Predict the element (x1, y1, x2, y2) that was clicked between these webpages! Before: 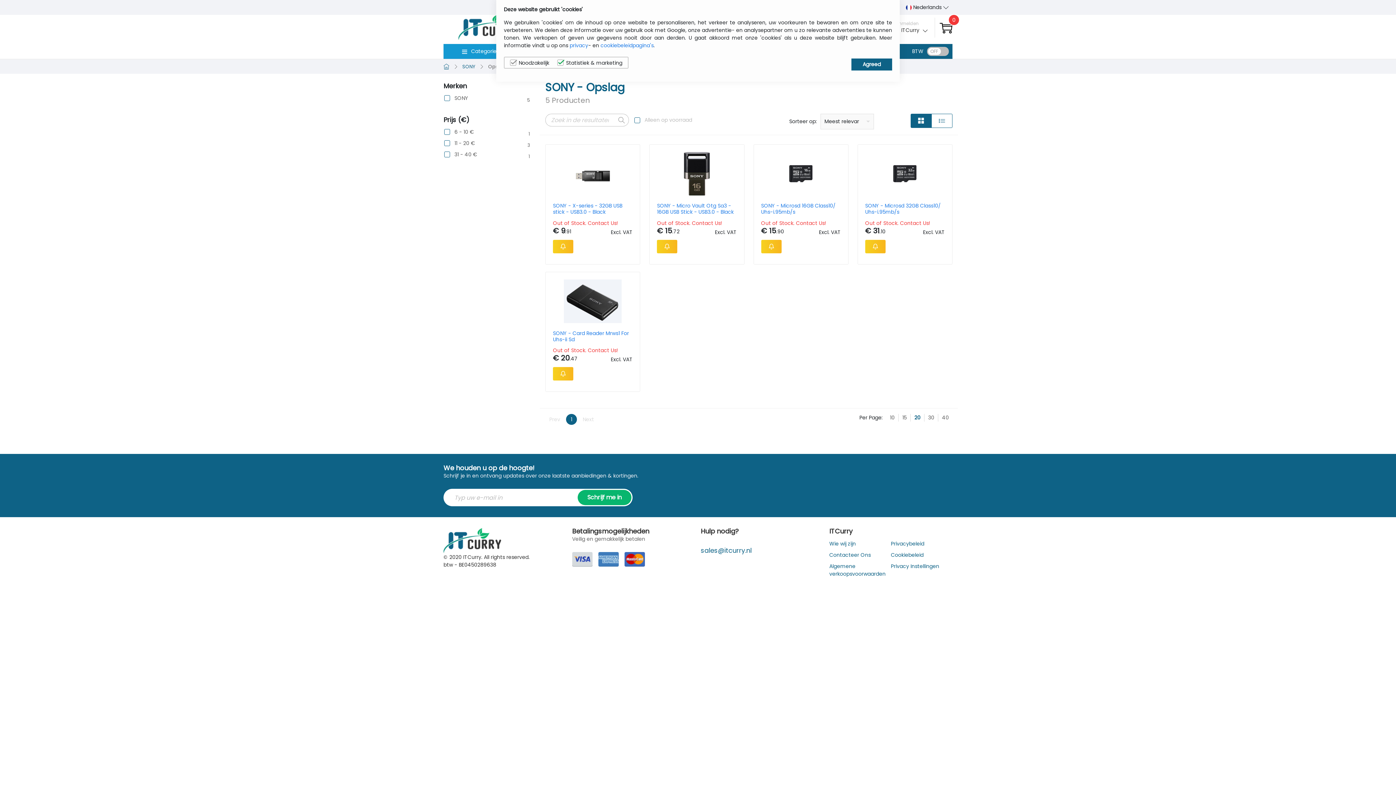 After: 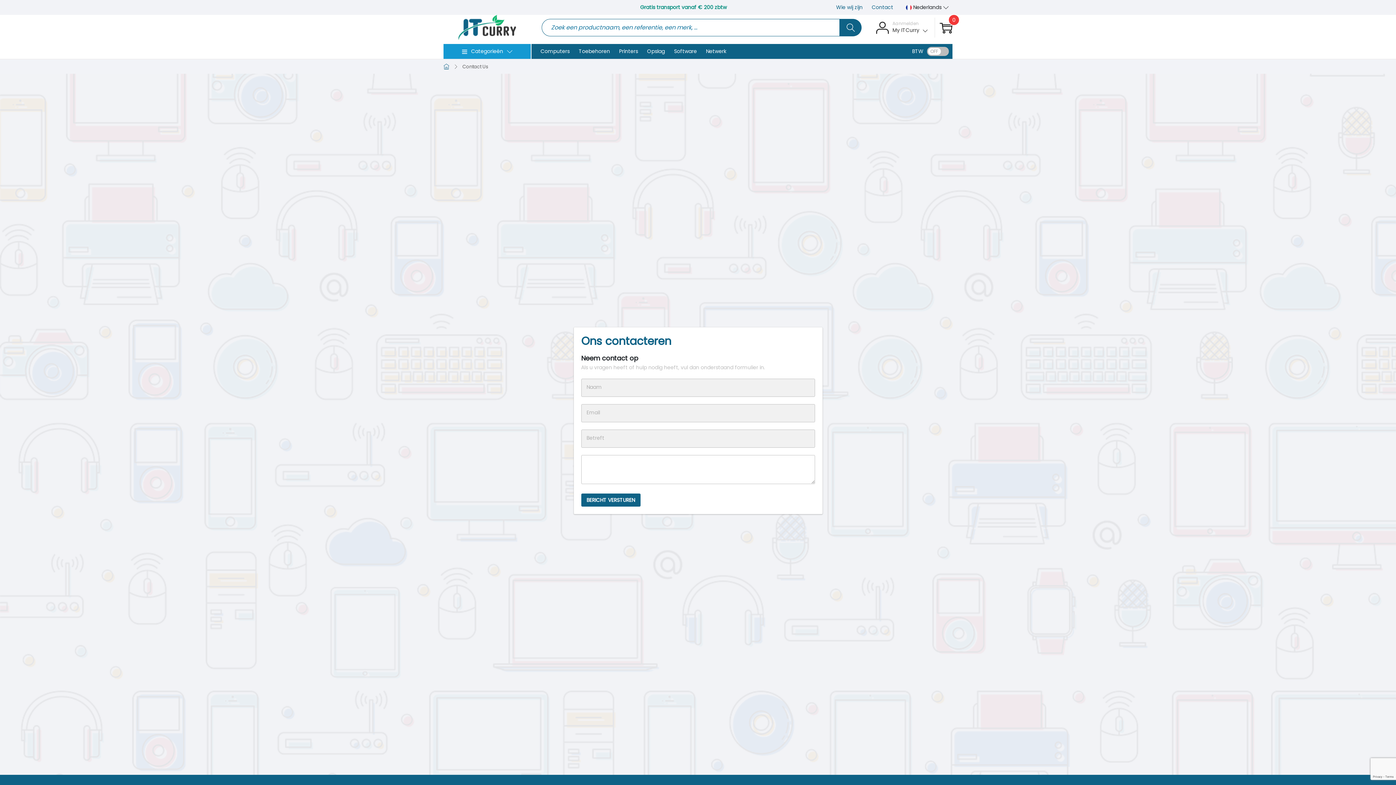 Action: bbox: (829, 549, 871, 561) label: Contacteer Ons